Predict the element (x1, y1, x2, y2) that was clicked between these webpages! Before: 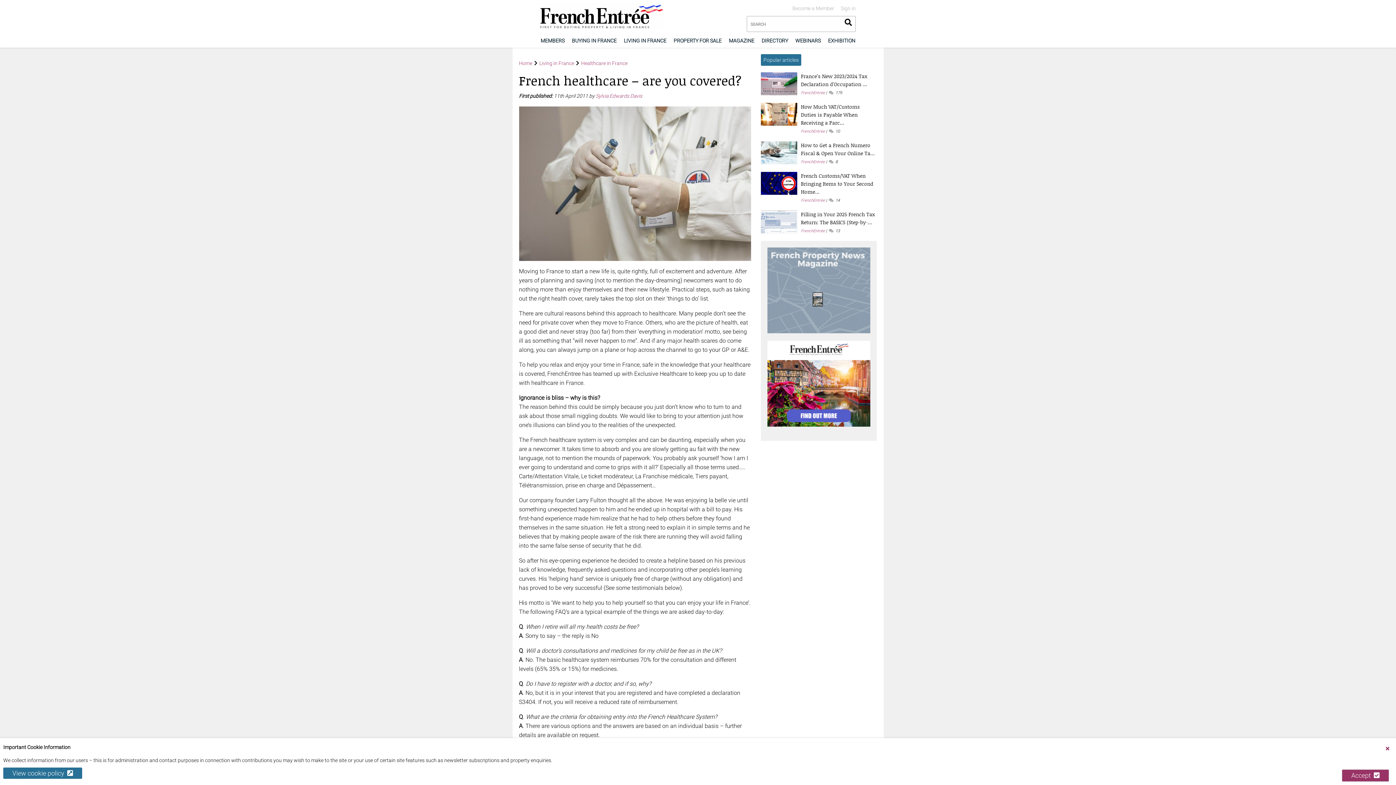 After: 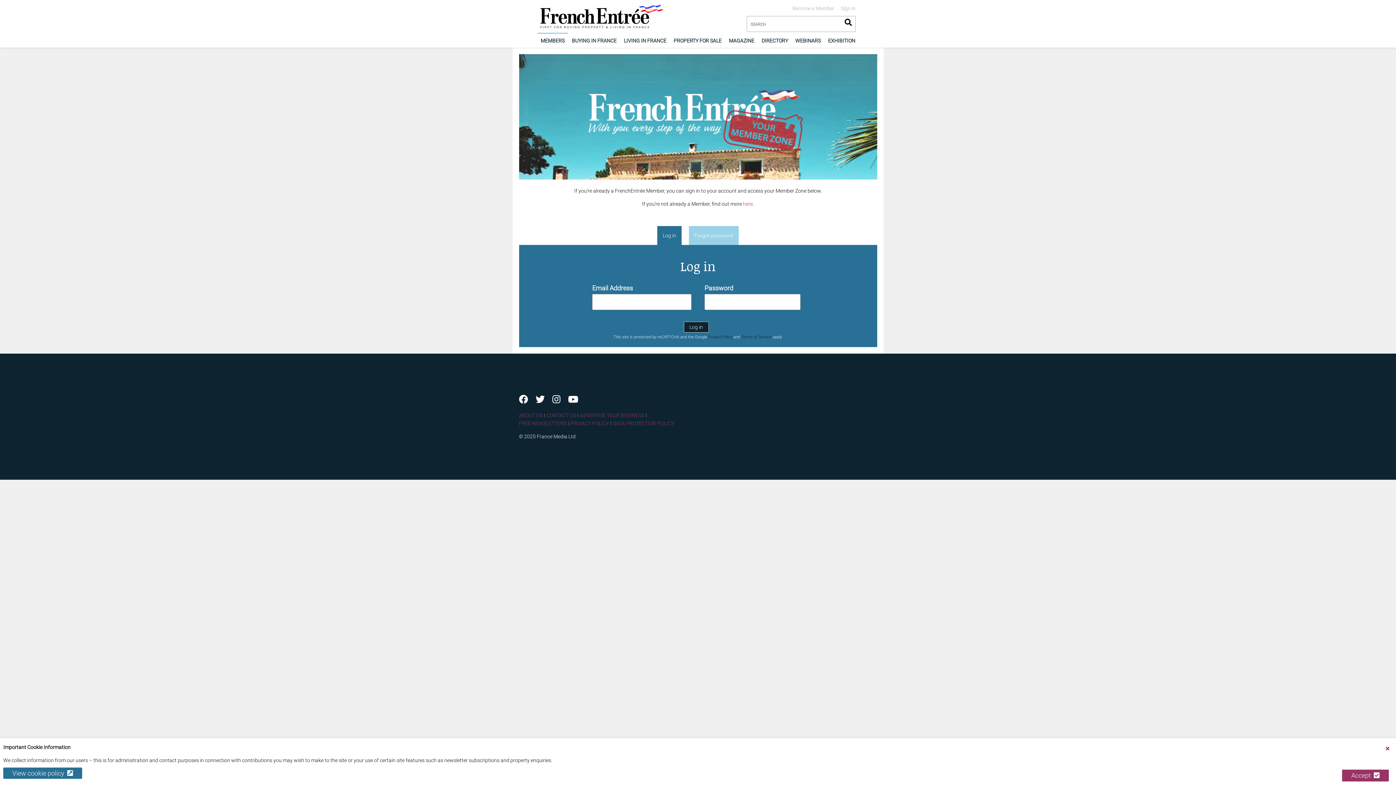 Action: label: Sign in bbox: (840, 5, 855, 11)